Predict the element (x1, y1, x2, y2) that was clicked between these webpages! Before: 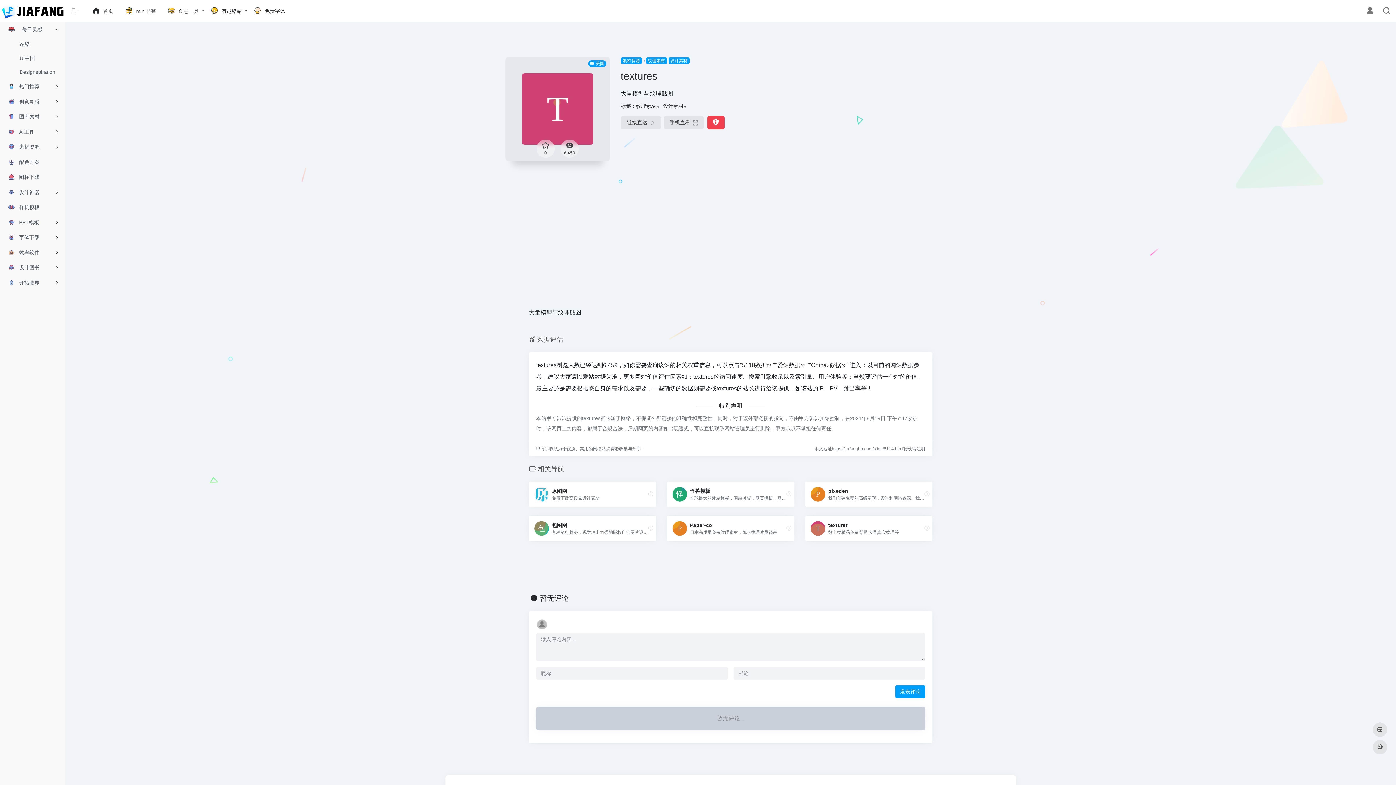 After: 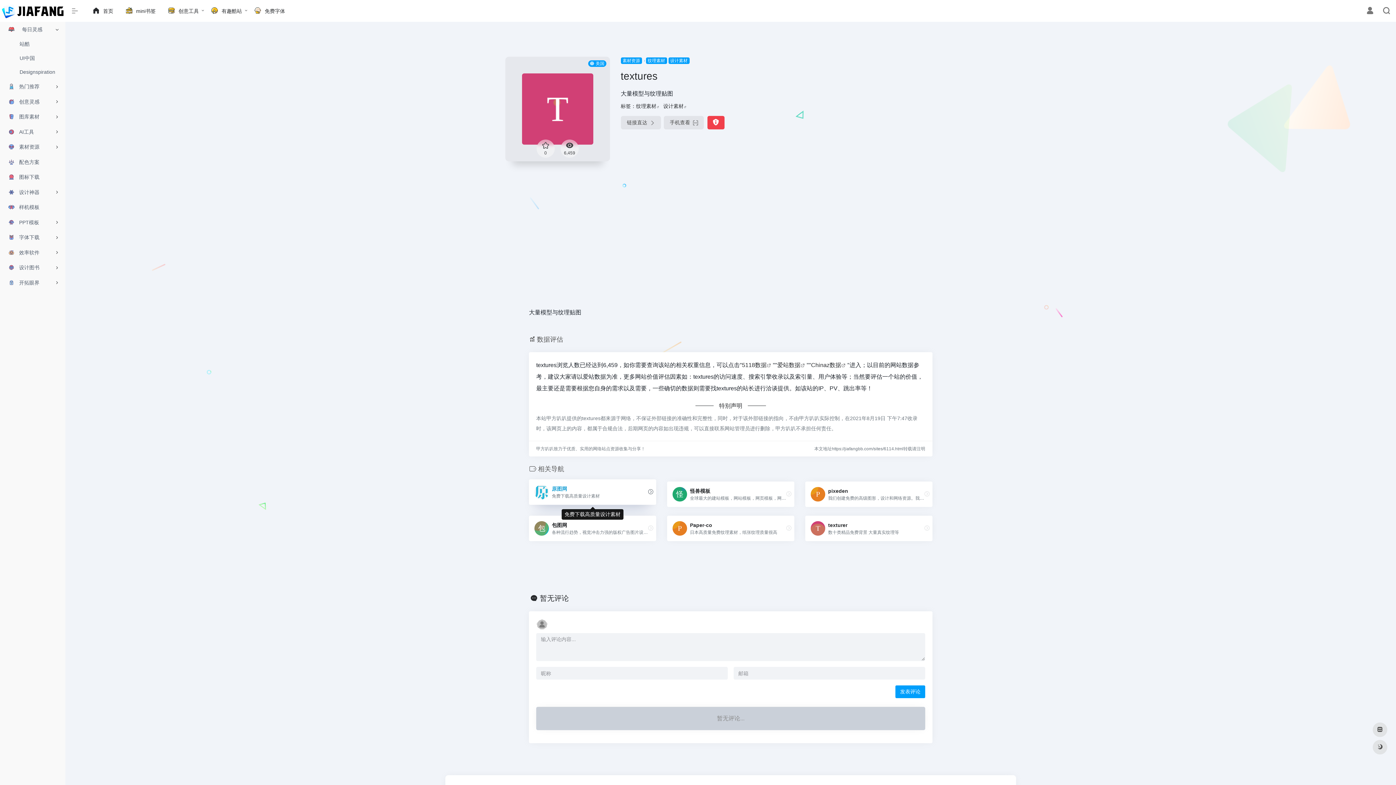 Action: label: 原图网

免费下载高质量设计素材 bbox: (529, 481, 656, 507)